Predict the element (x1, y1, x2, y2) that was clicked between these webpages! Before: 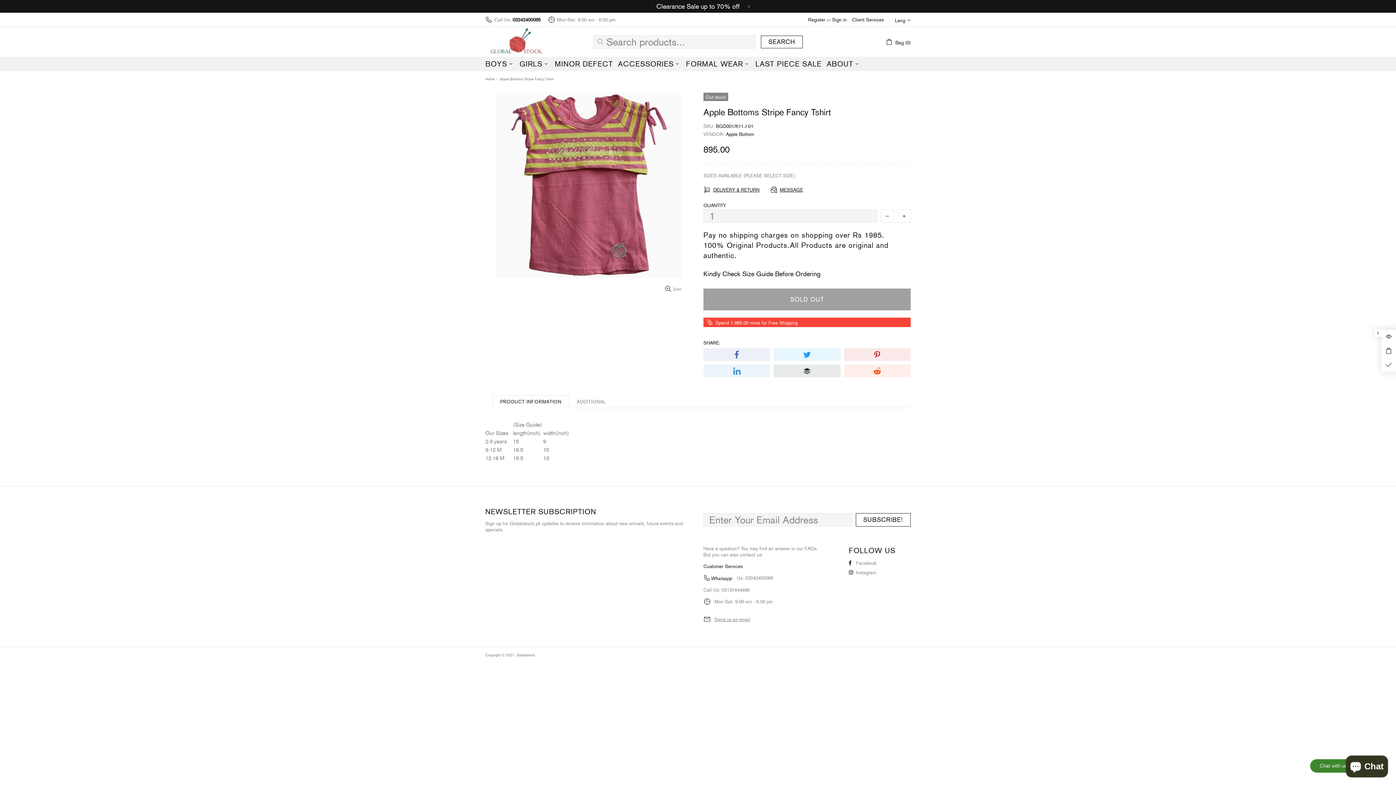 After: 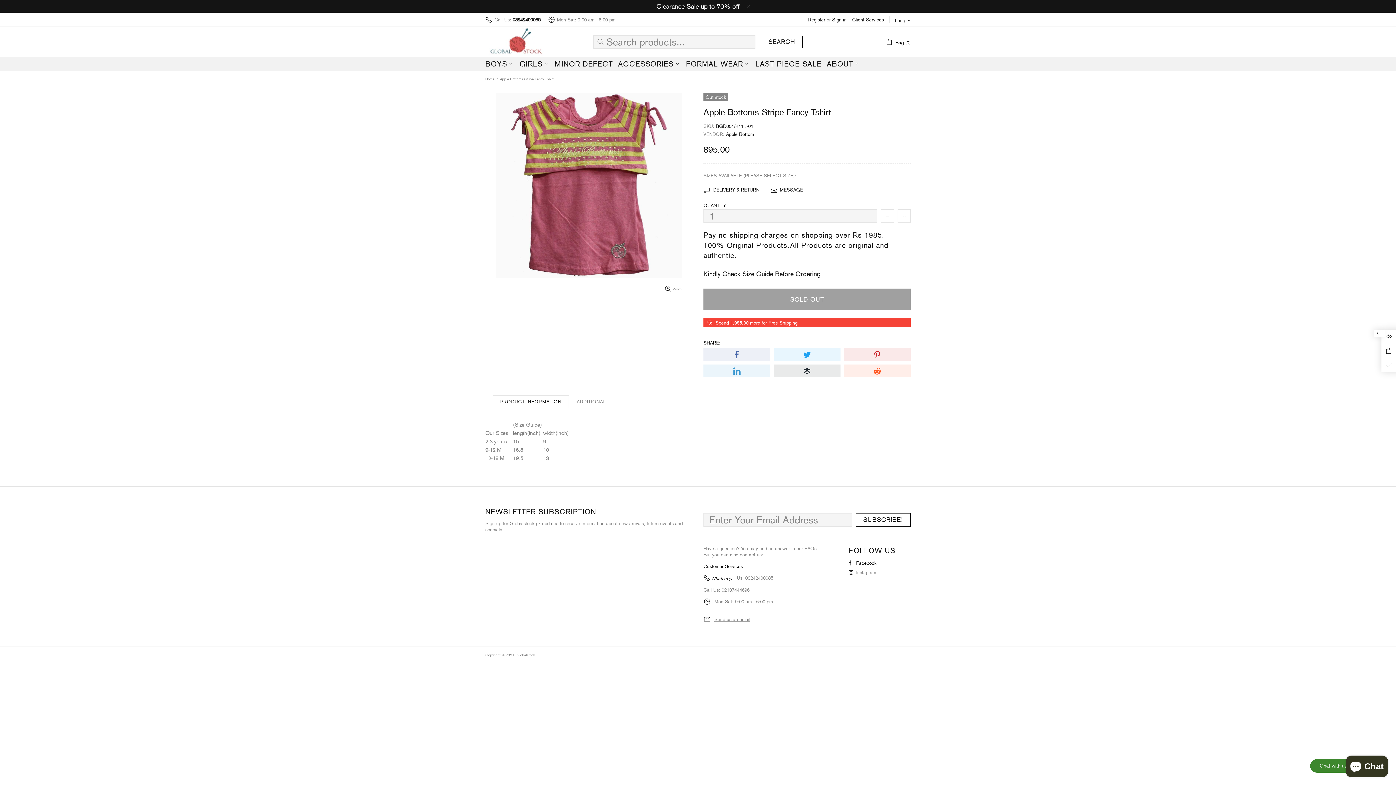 Action: label: Facebook bbox: (849, 559, 876, 566)